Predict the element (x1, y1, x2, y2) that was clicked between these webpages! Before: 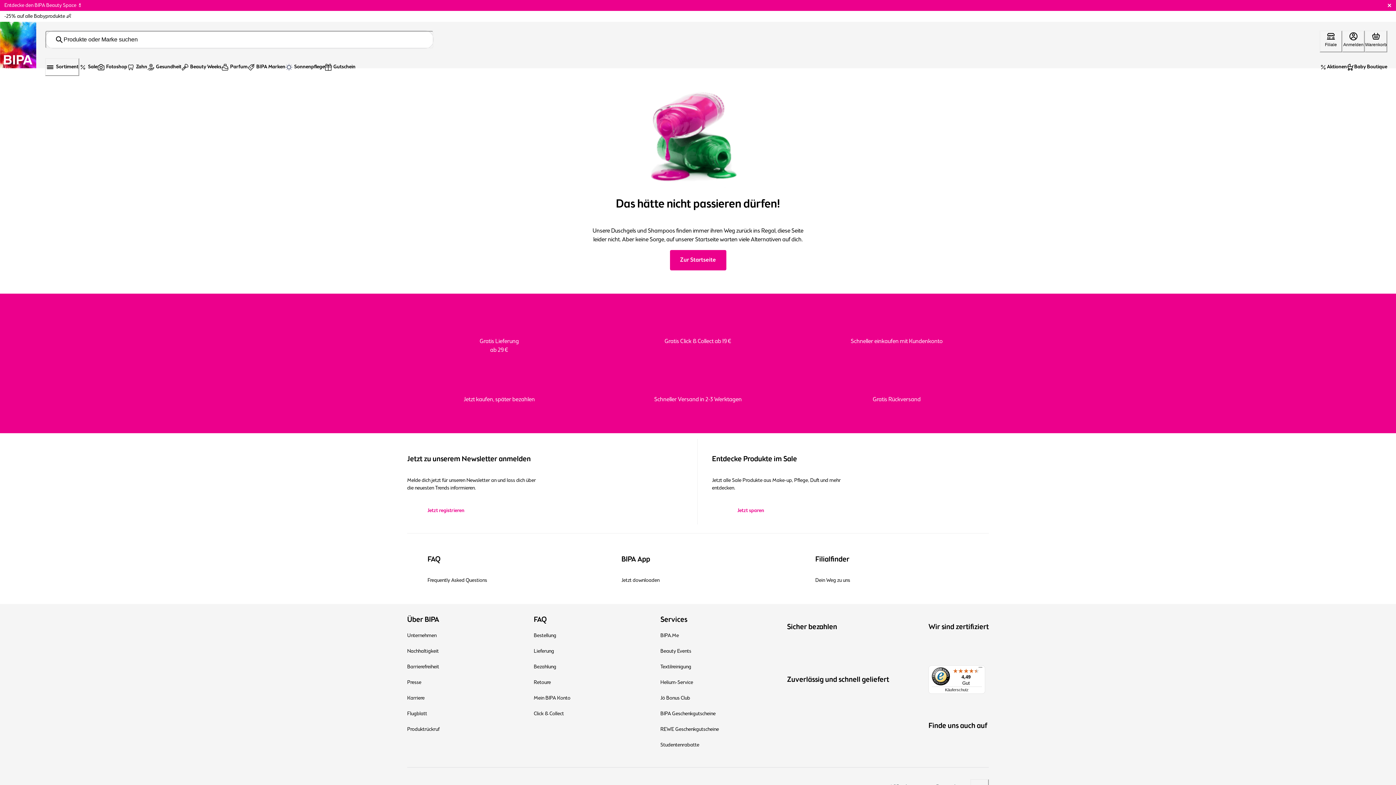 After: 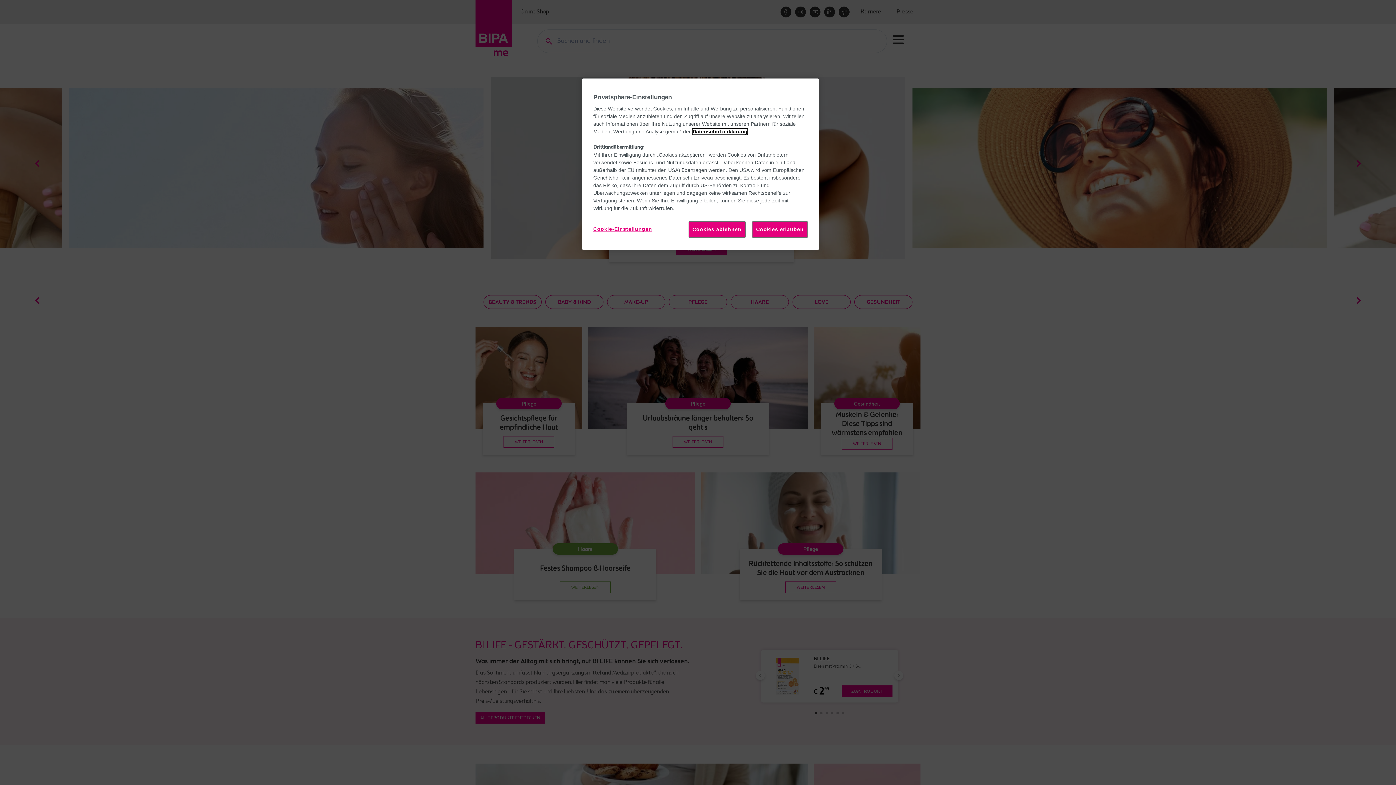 Action: label: BIPA.Me bbox: (660, 630, 733, 641)